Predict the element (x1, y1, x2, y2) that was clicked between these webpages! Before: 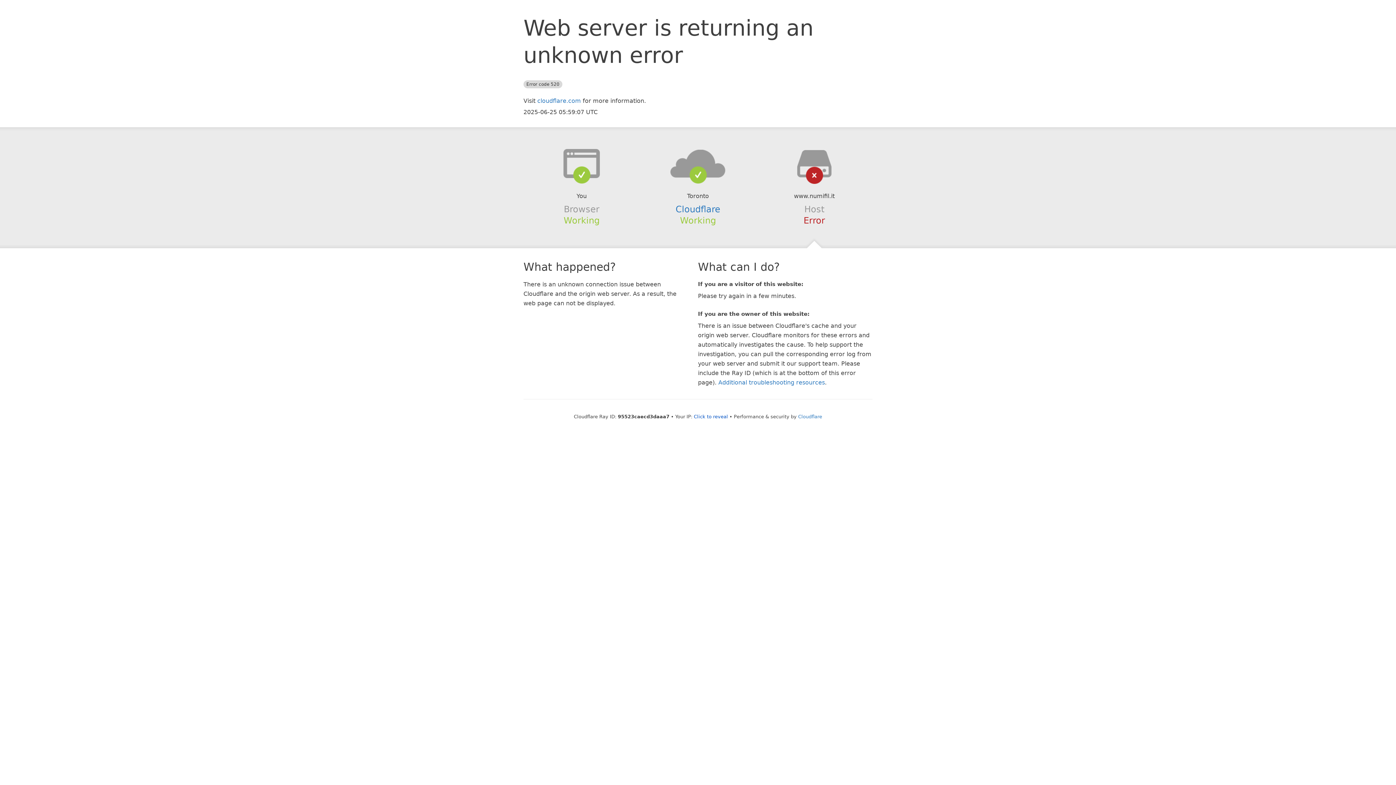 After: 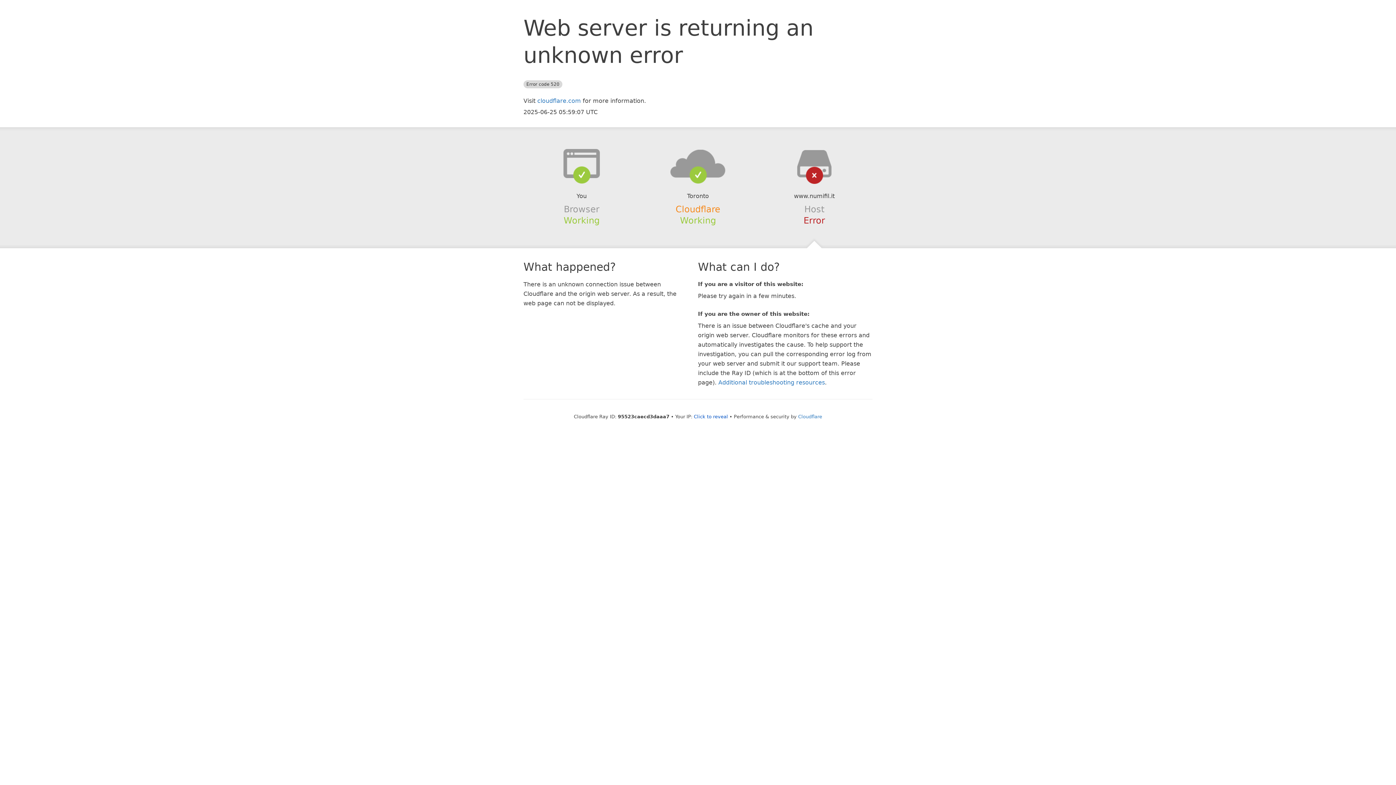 Action: bbox: (675, 204, 720, 214) label: Cloudflare